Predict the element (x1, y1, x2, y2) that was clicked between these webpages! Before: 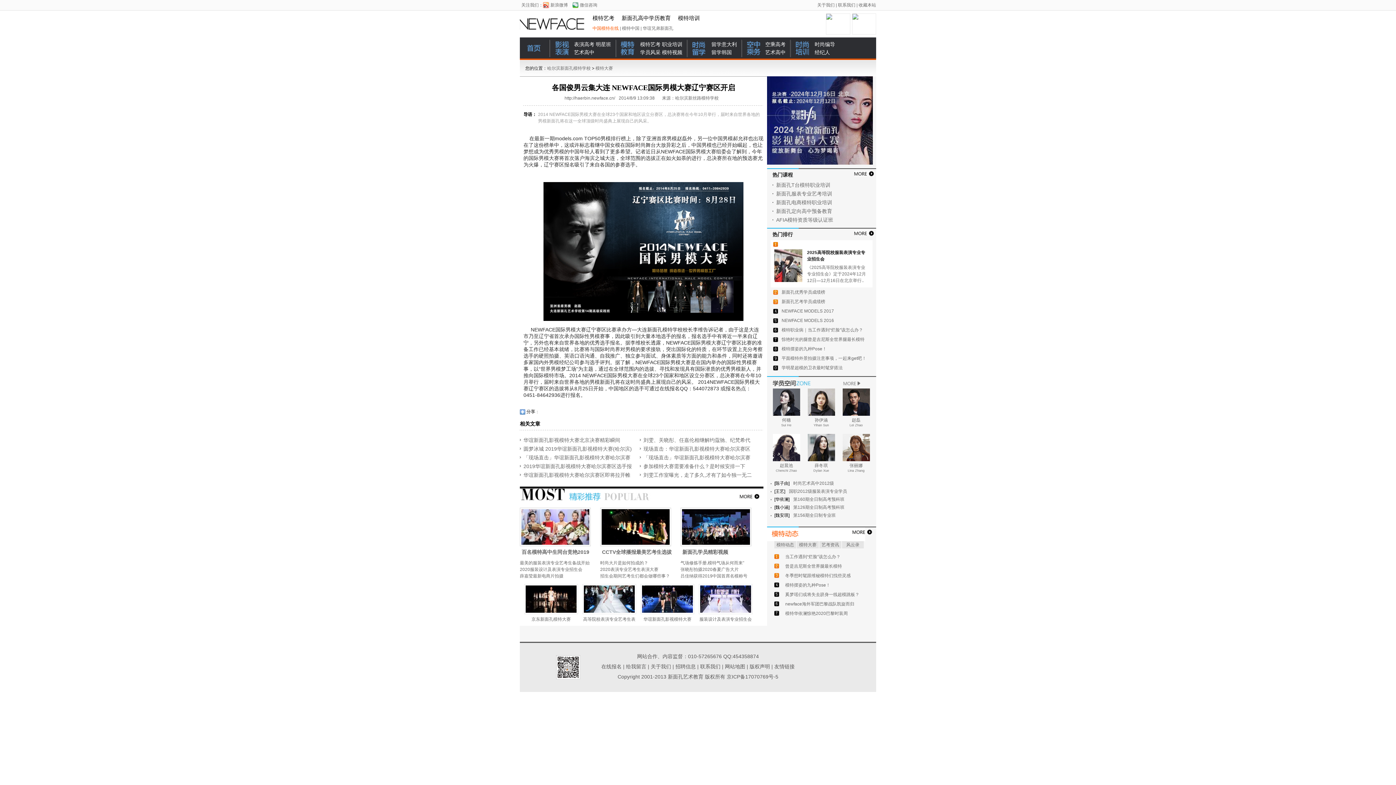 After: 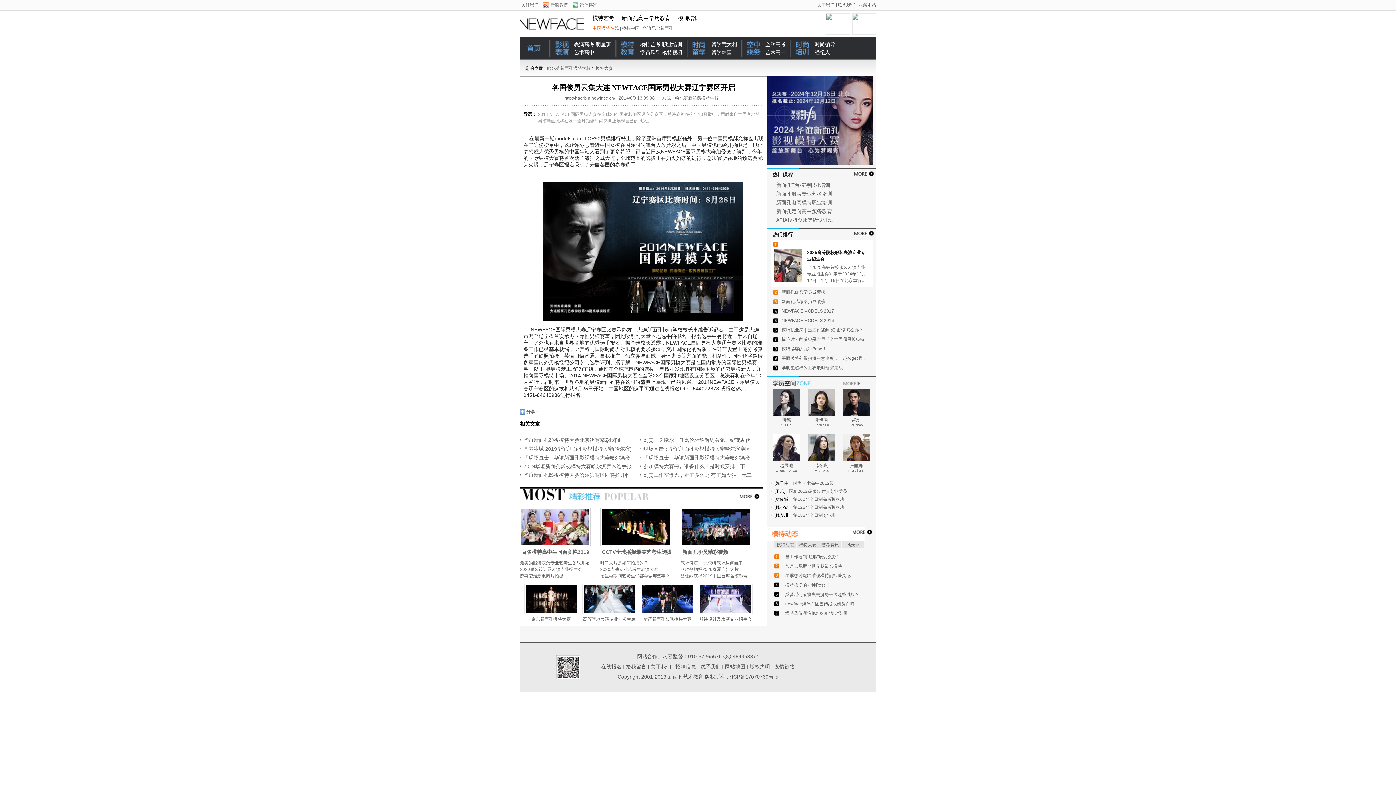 Action: label: 新面孔高中学历教育 bbox: (621, 13, 670, 22)